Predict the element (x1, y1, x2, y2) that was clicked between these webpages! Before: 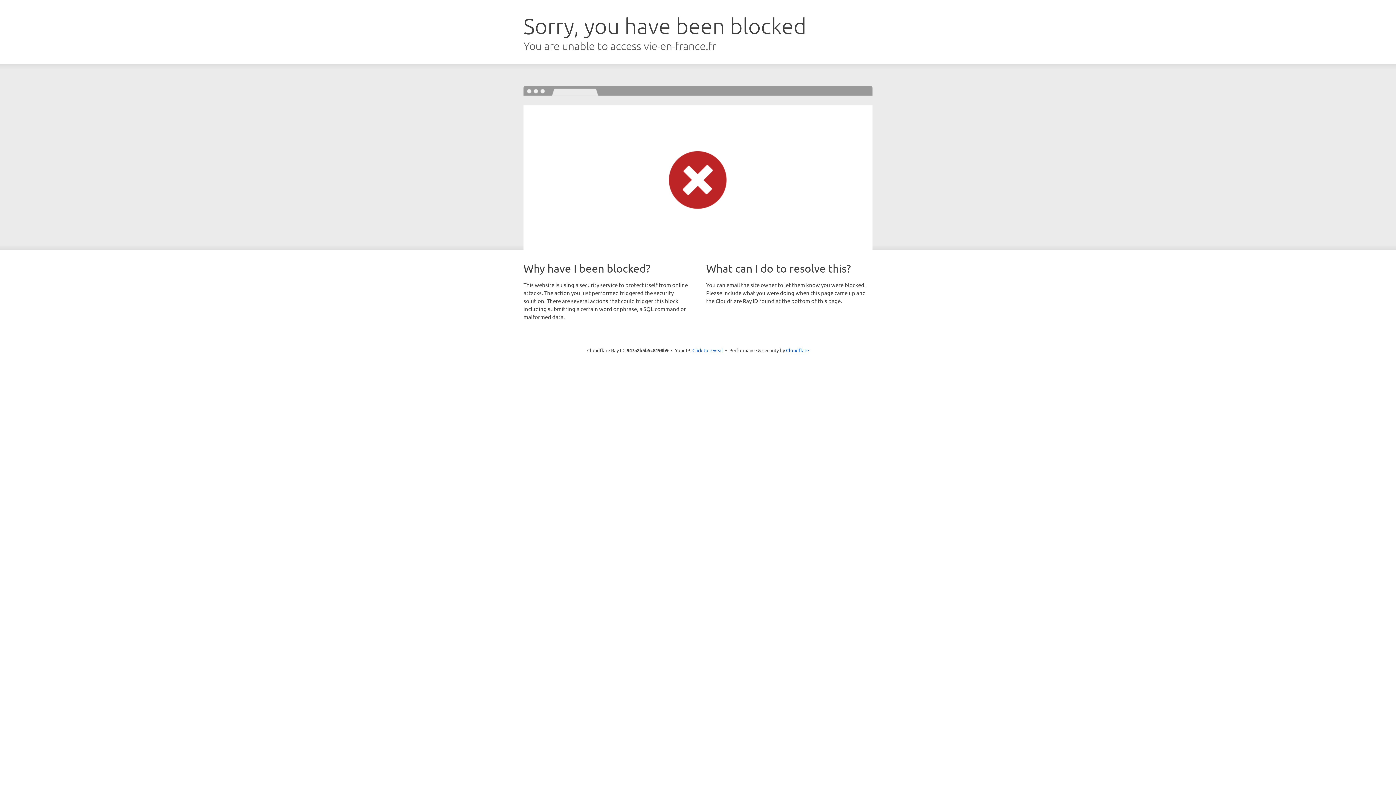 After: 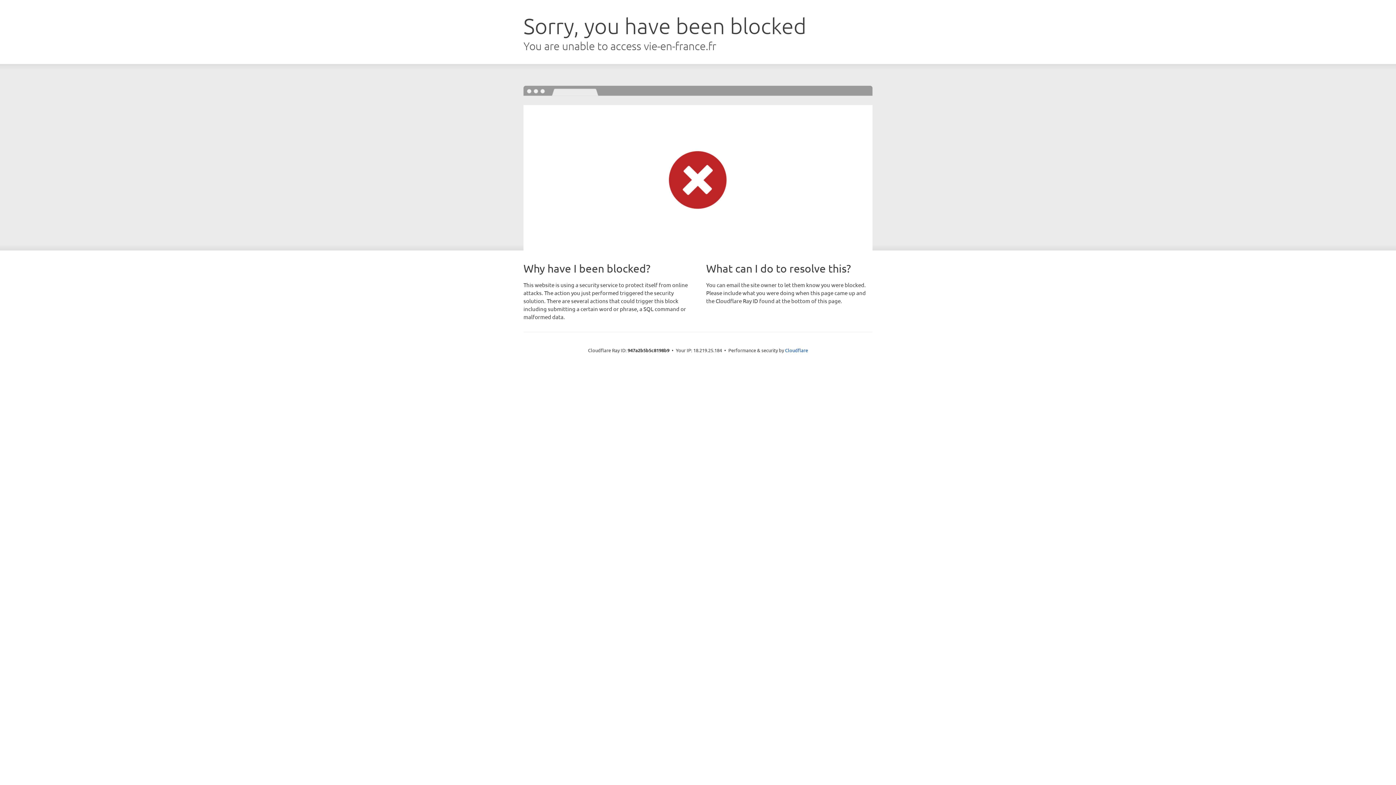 Action: bbox: (692, 346, 723, 353) label: Click to reveal